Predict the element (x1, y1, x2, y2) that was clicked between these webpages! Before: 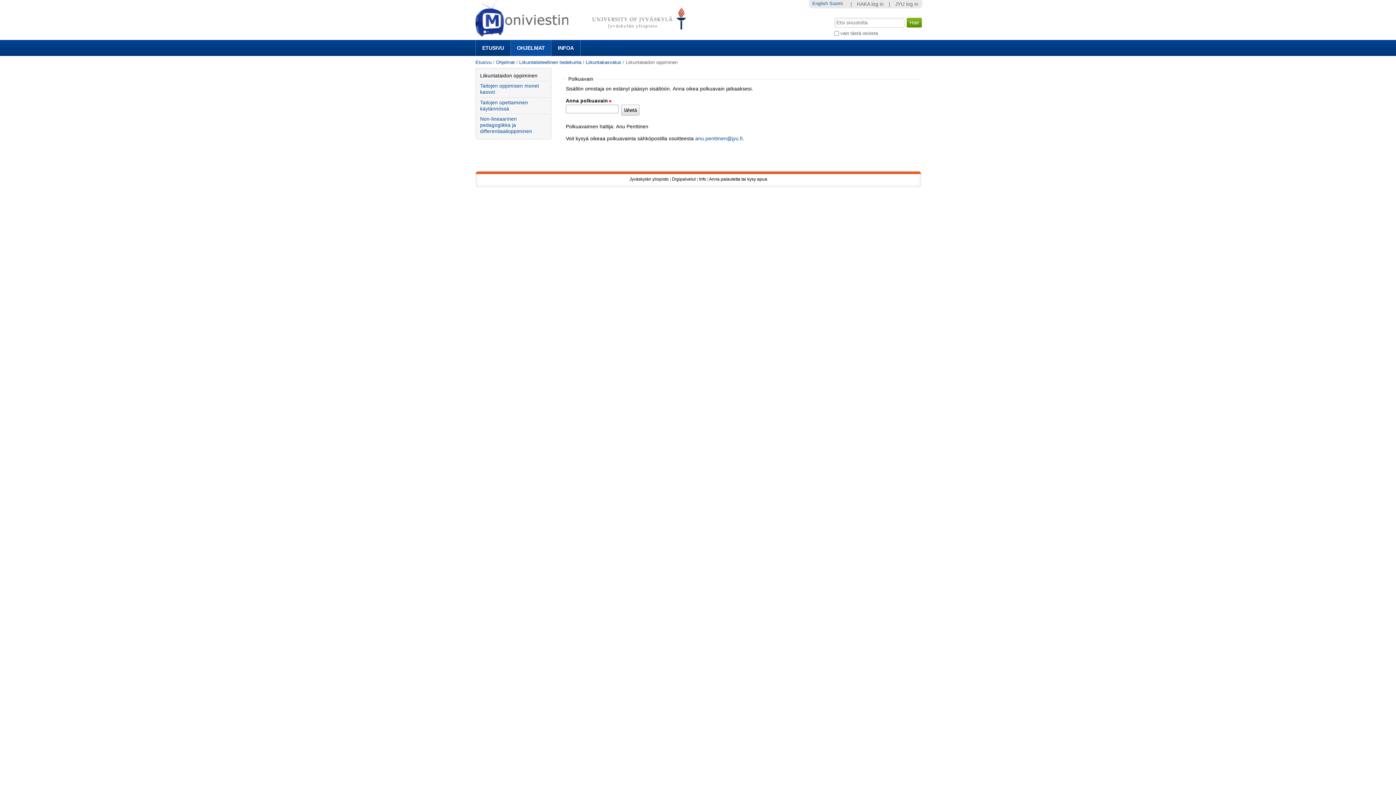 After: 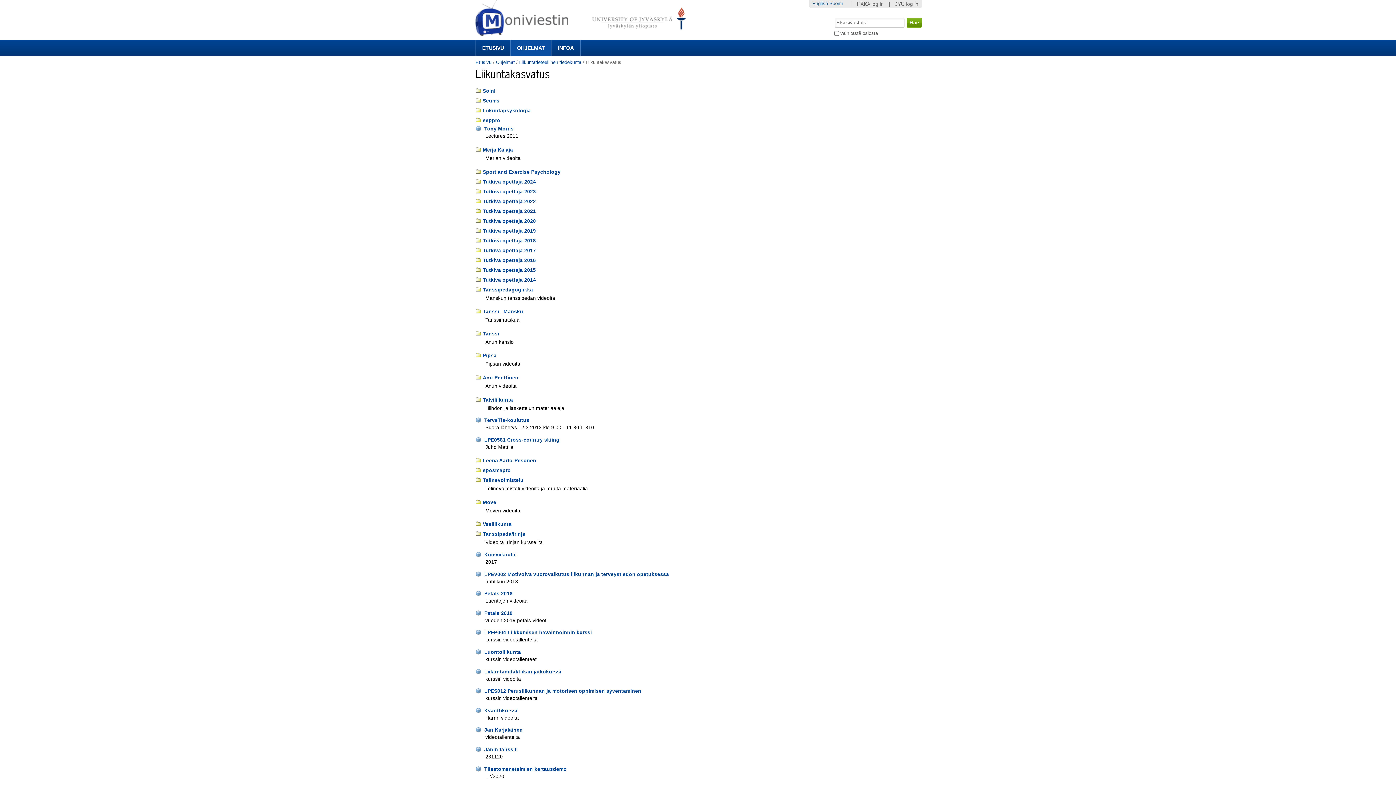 Action: label: Liikuntakasvatus bbox: (585, 59, 621, 65)